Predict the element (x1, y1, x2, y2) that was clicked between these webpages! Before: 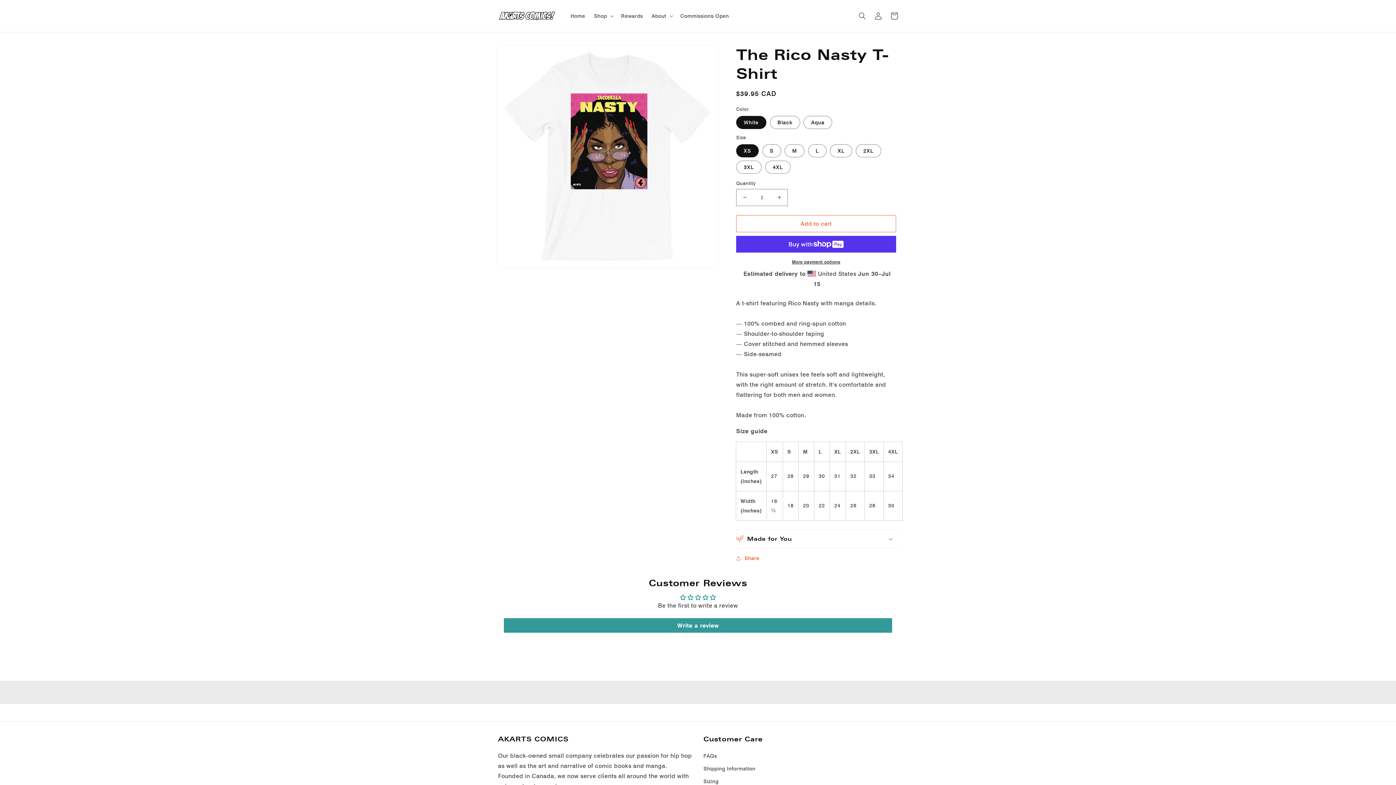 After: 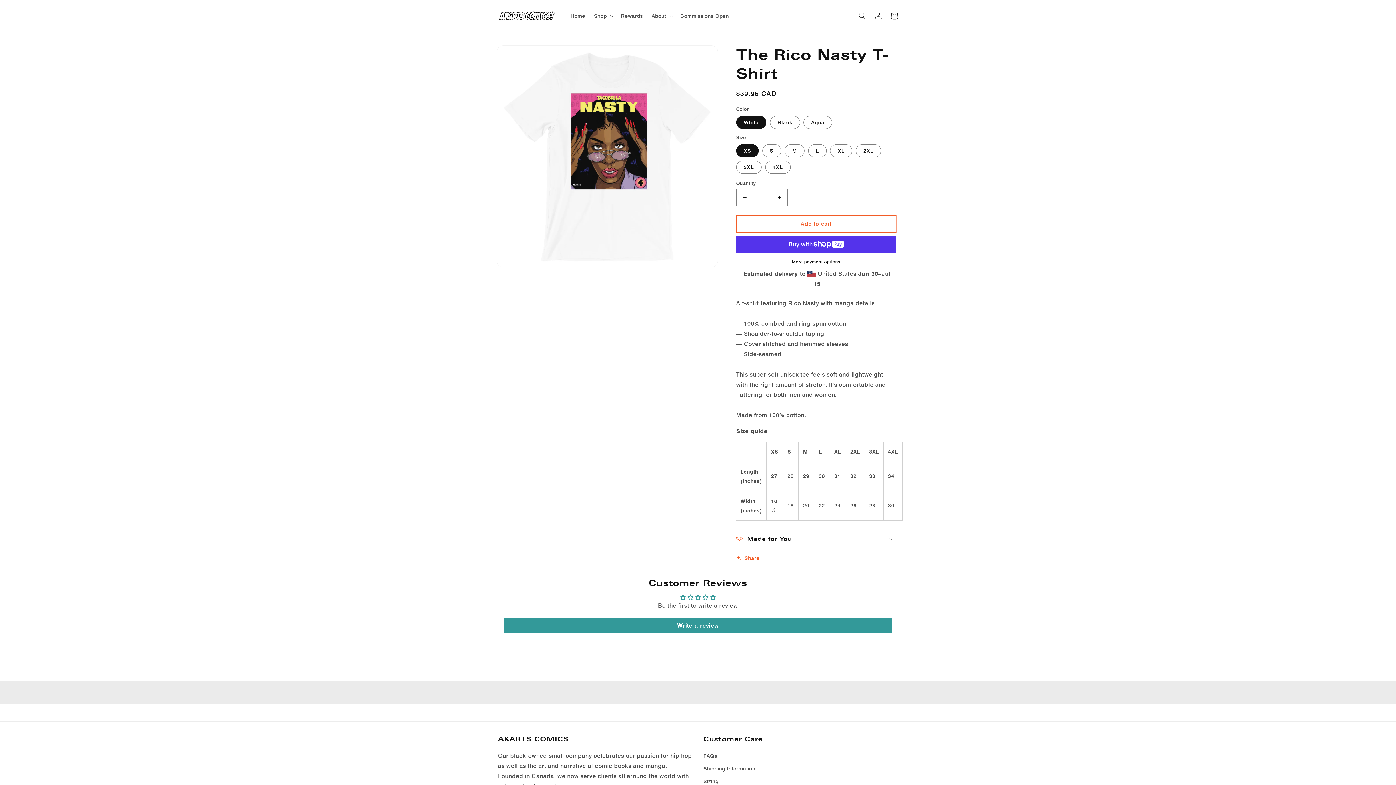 Action: bbox: (736, 215, 896, 232) label: Add to cart